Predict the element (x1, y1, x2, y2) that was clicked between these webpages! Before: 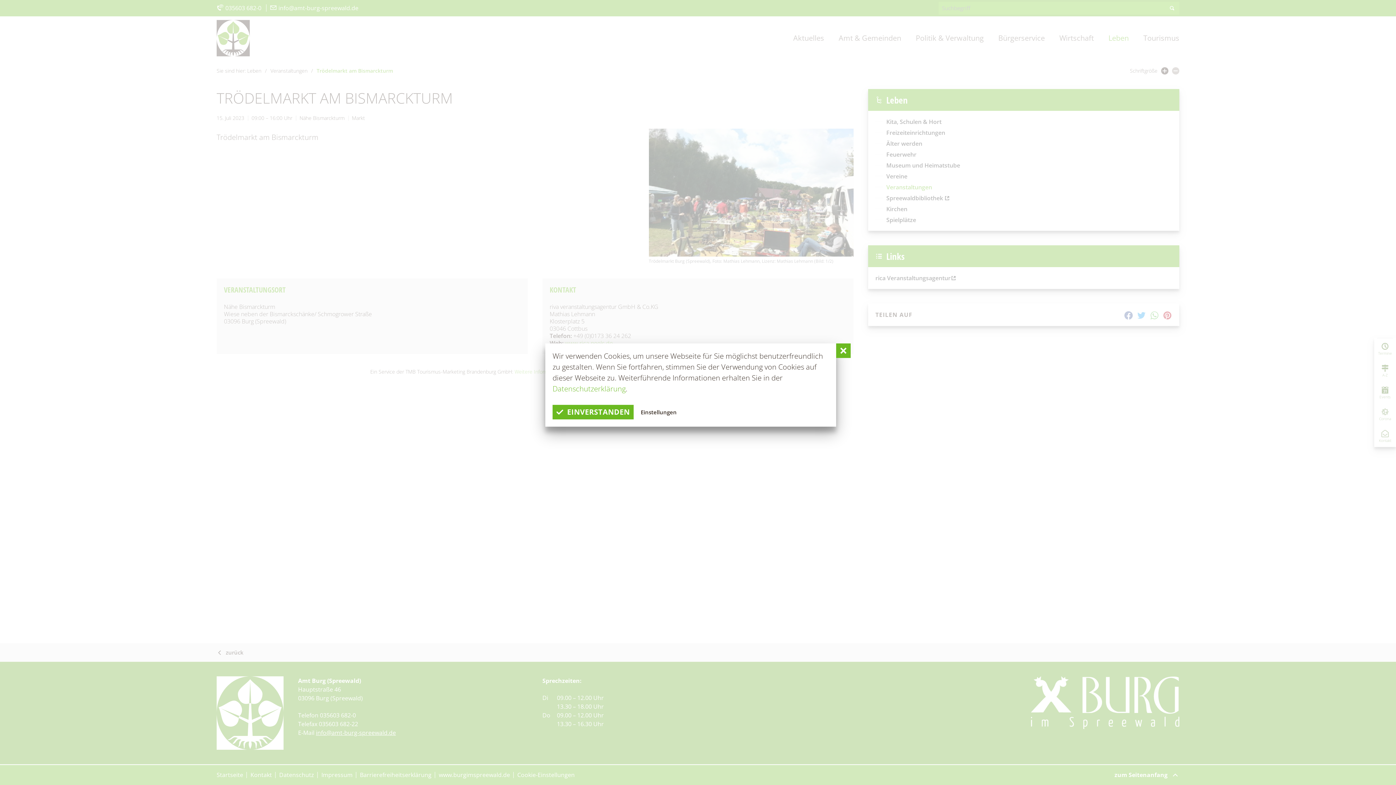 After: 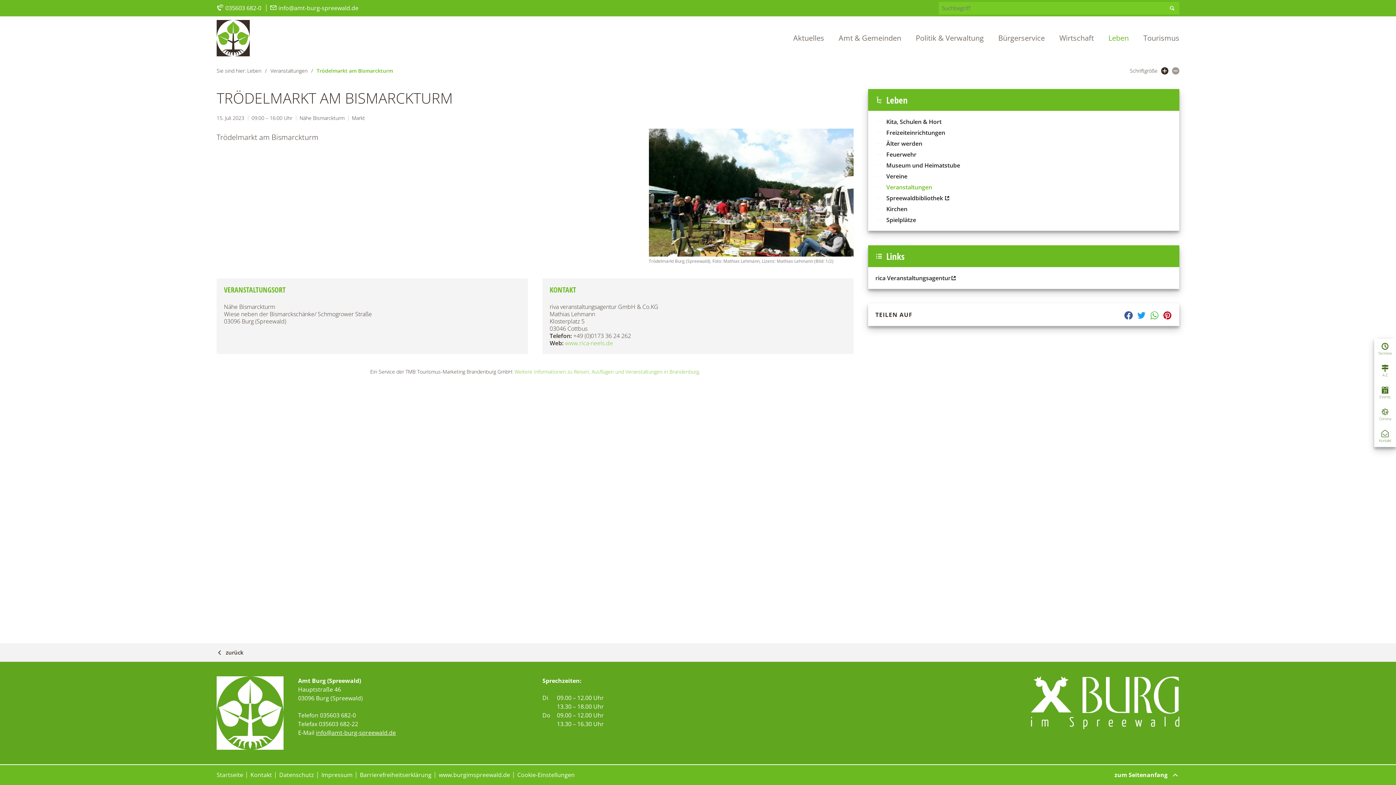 Action: bbox: (552, 405, 633, 419) label: EINVERSTANDEN